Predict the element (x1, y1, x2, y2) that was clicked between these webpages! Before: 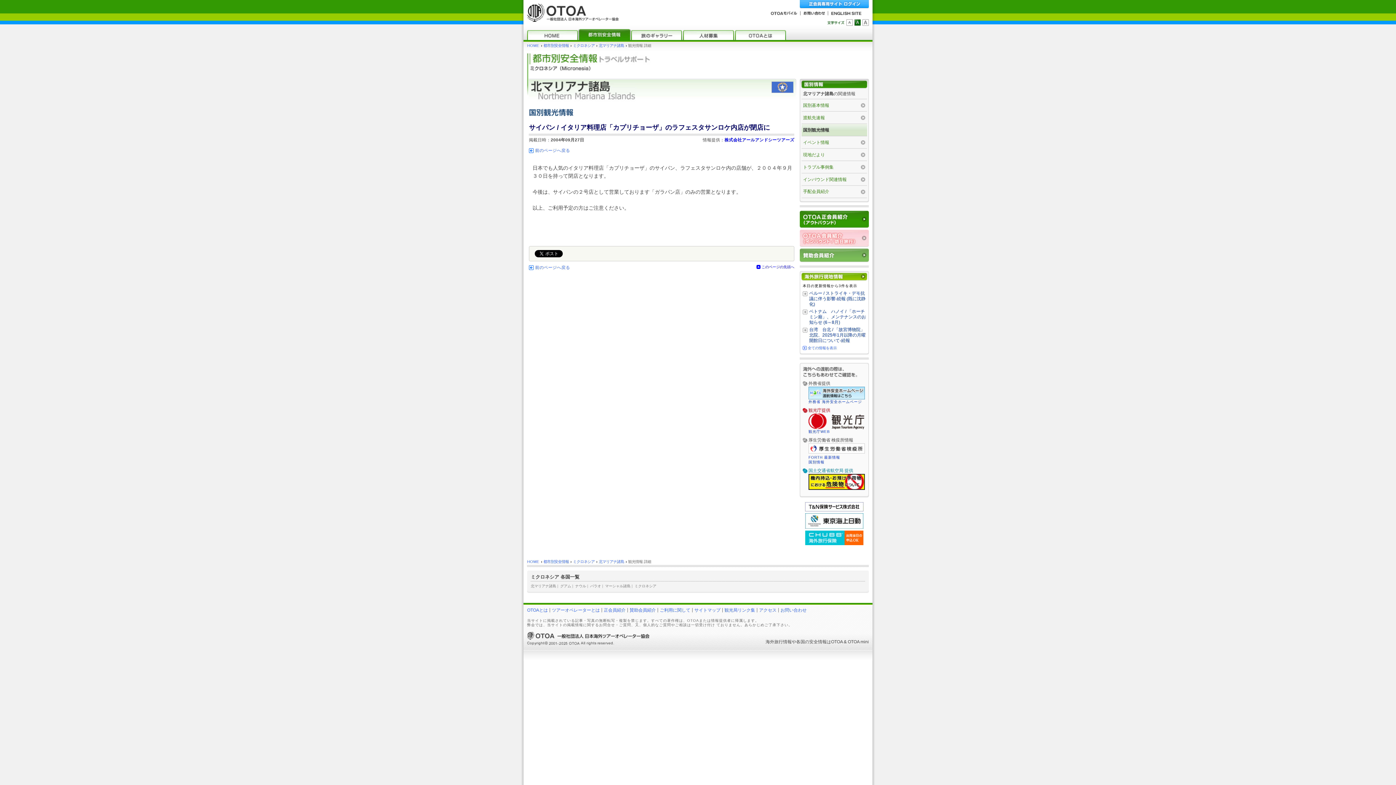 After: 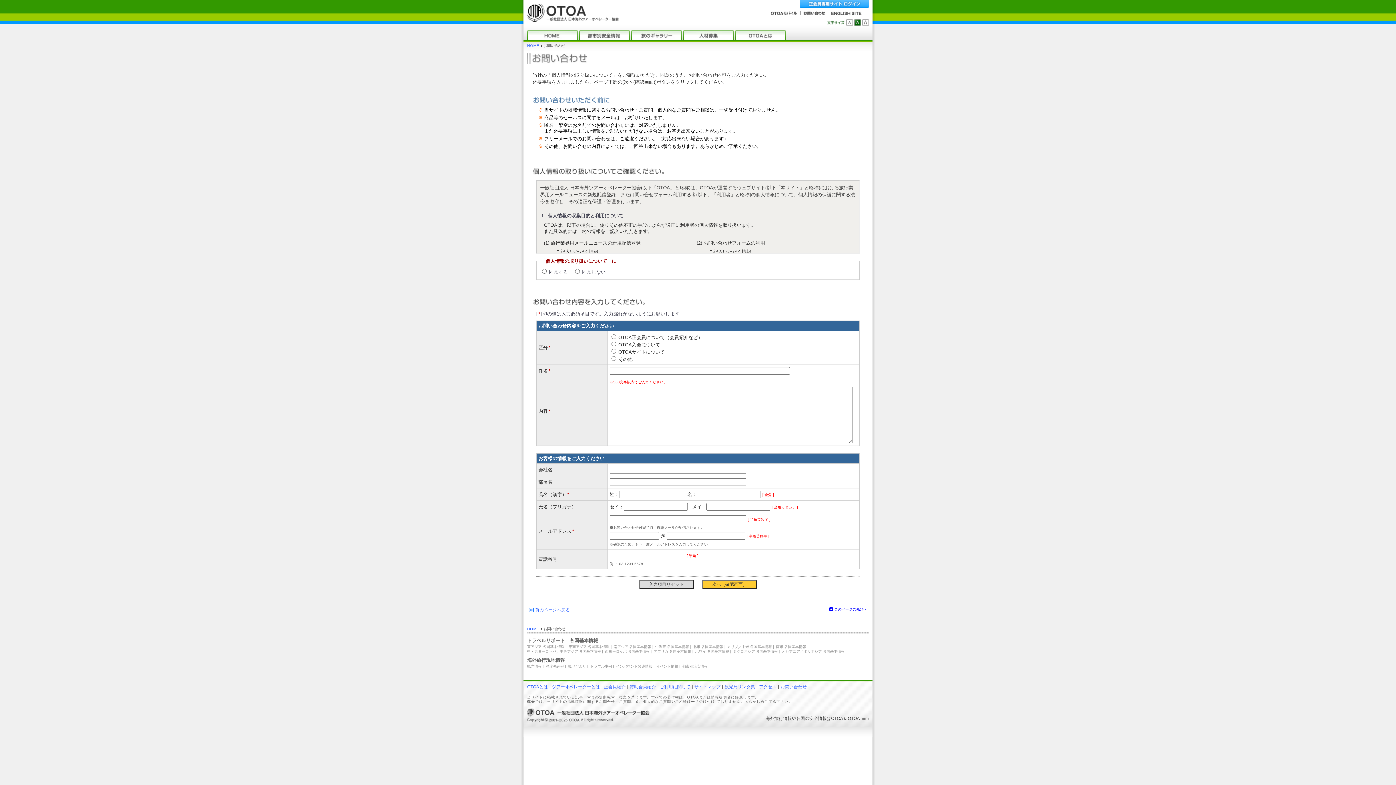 Action: bbox: (780, 607, 806, 613) label: お問い合わせ